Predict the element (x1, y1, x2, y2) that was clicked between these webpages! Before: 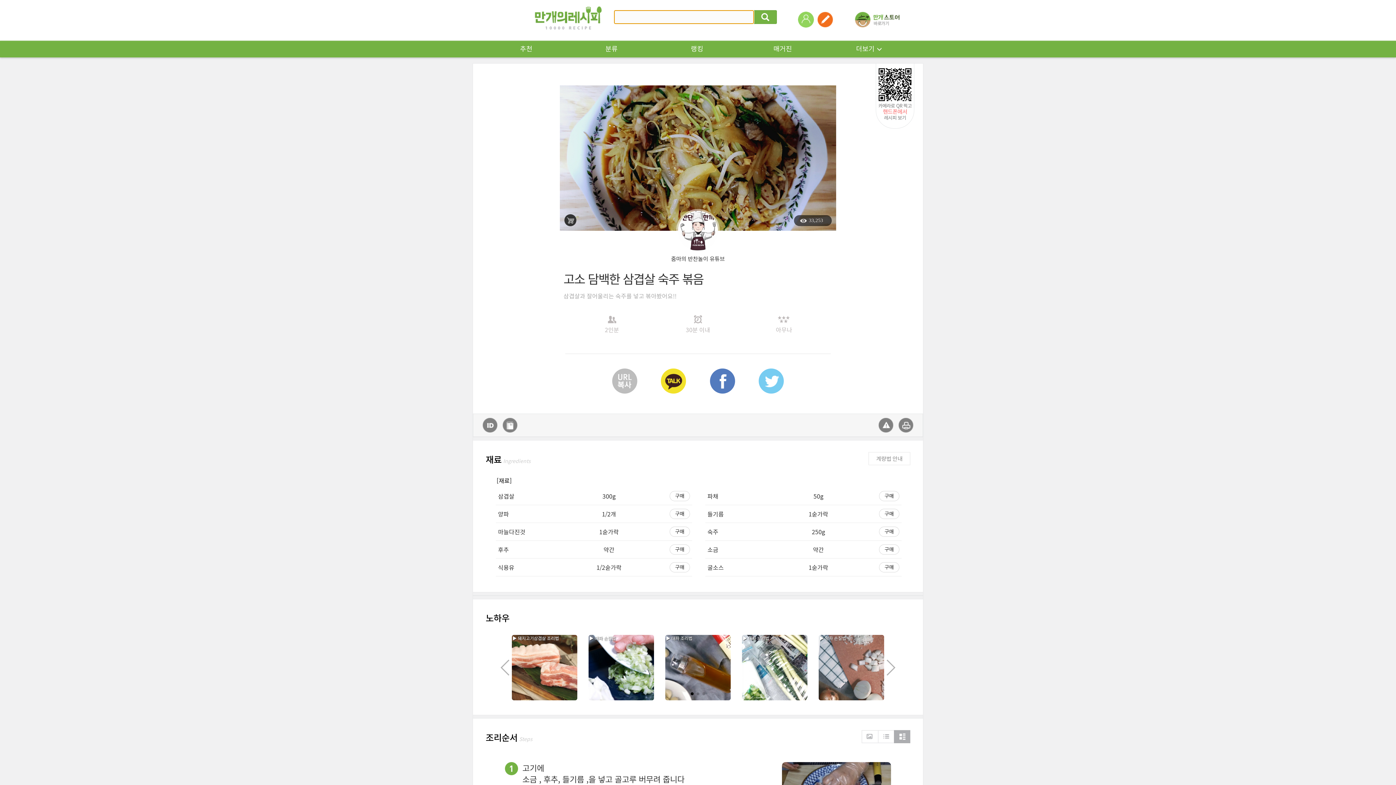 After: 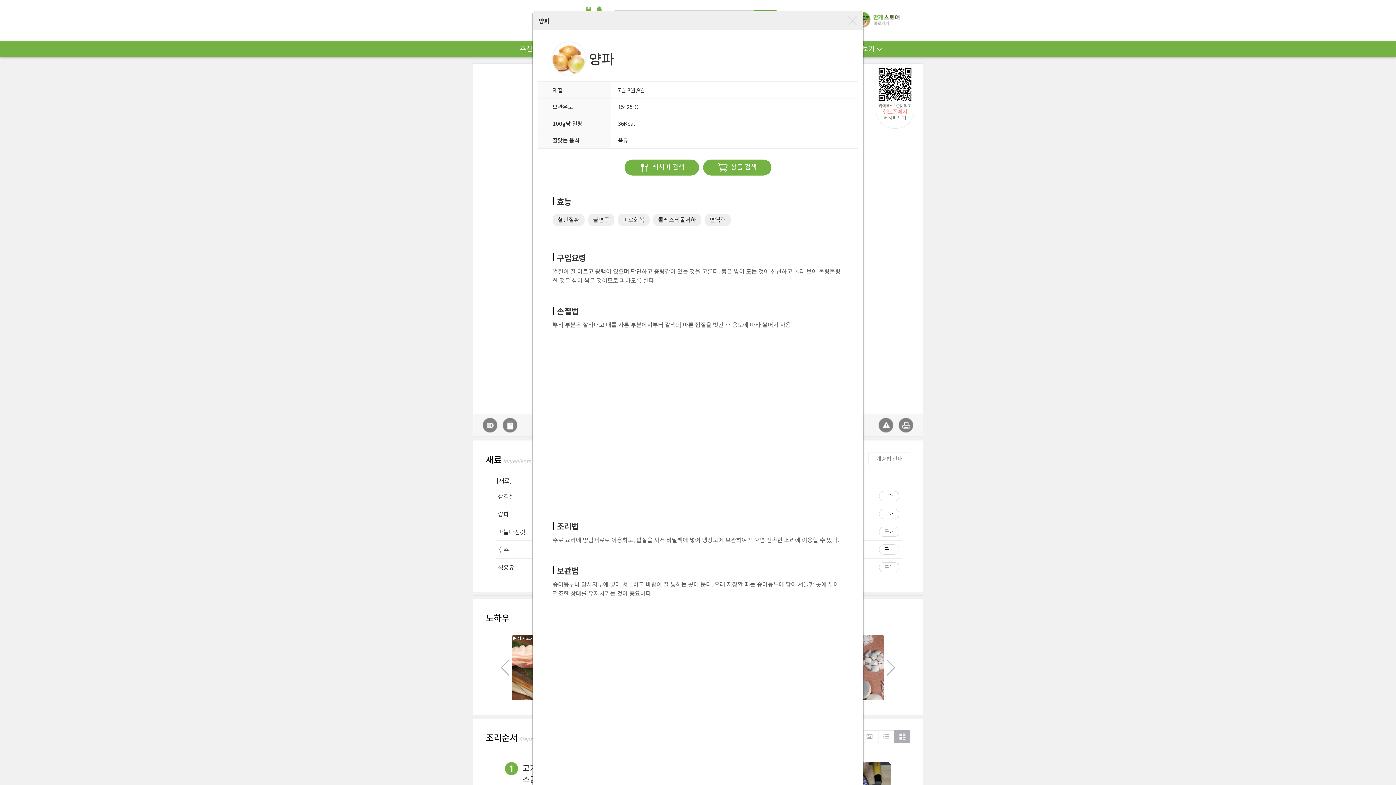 Action: label: 양파 bbox: (498, 511, 509, 517)